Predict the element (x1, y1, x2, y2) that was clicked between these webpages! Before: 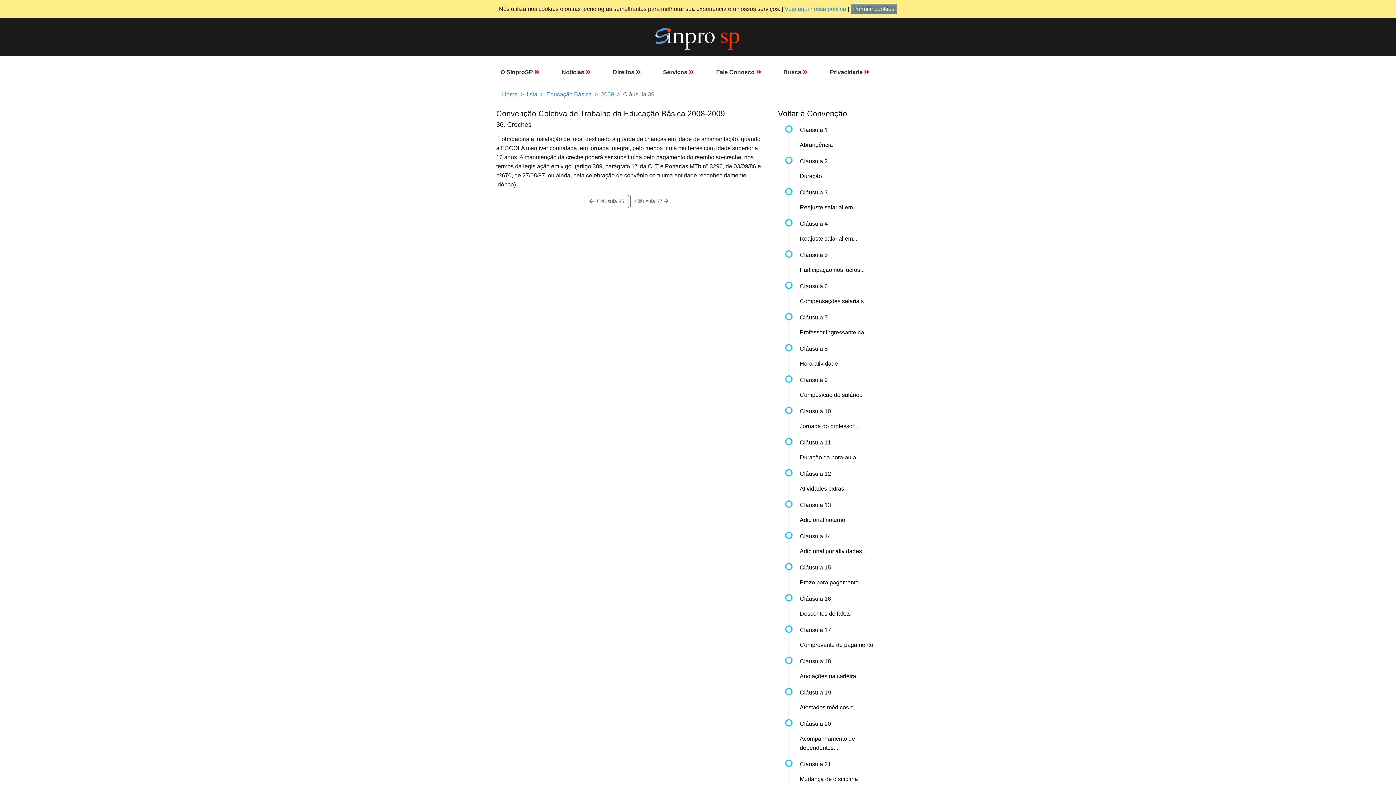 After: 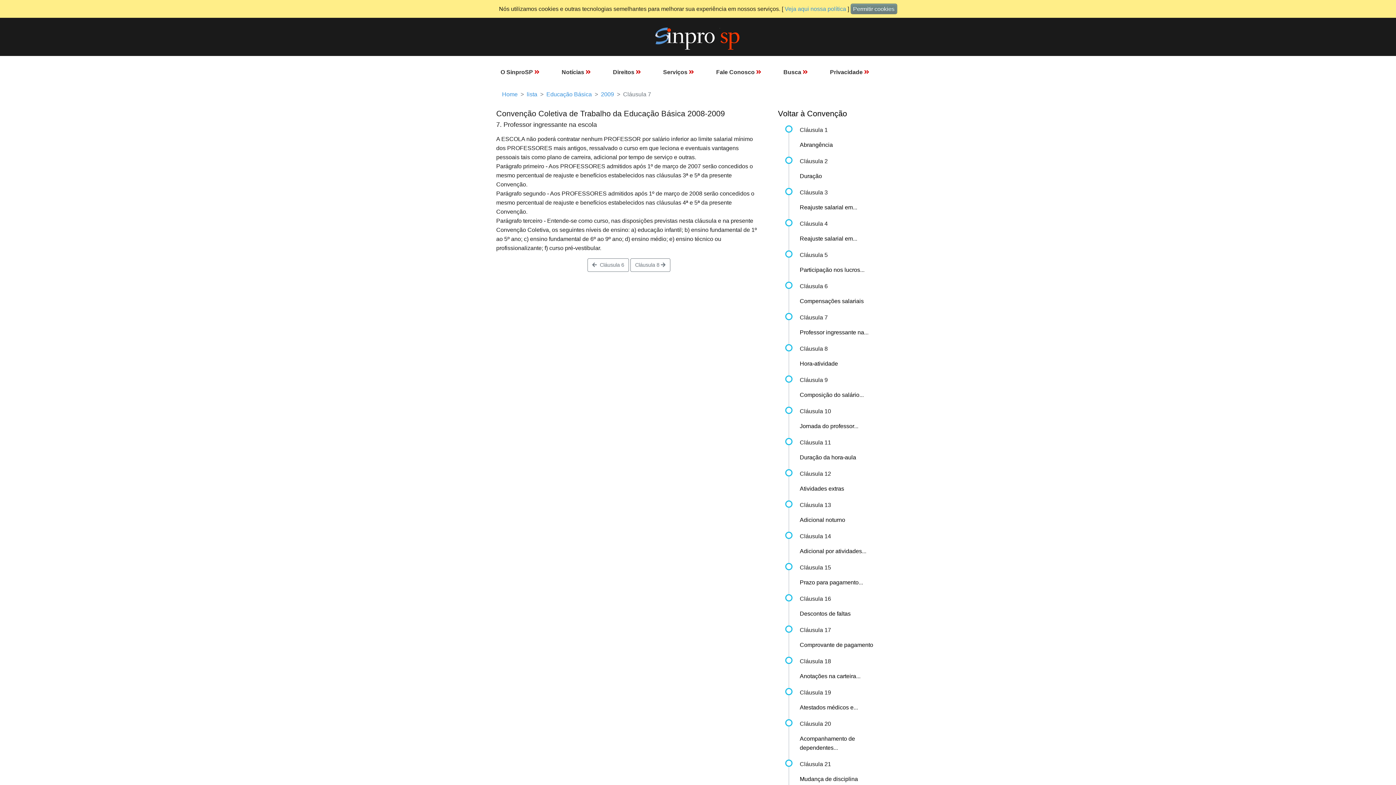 Action: bbox: (800, 329, 868, 335) label: Professor ingressante na...